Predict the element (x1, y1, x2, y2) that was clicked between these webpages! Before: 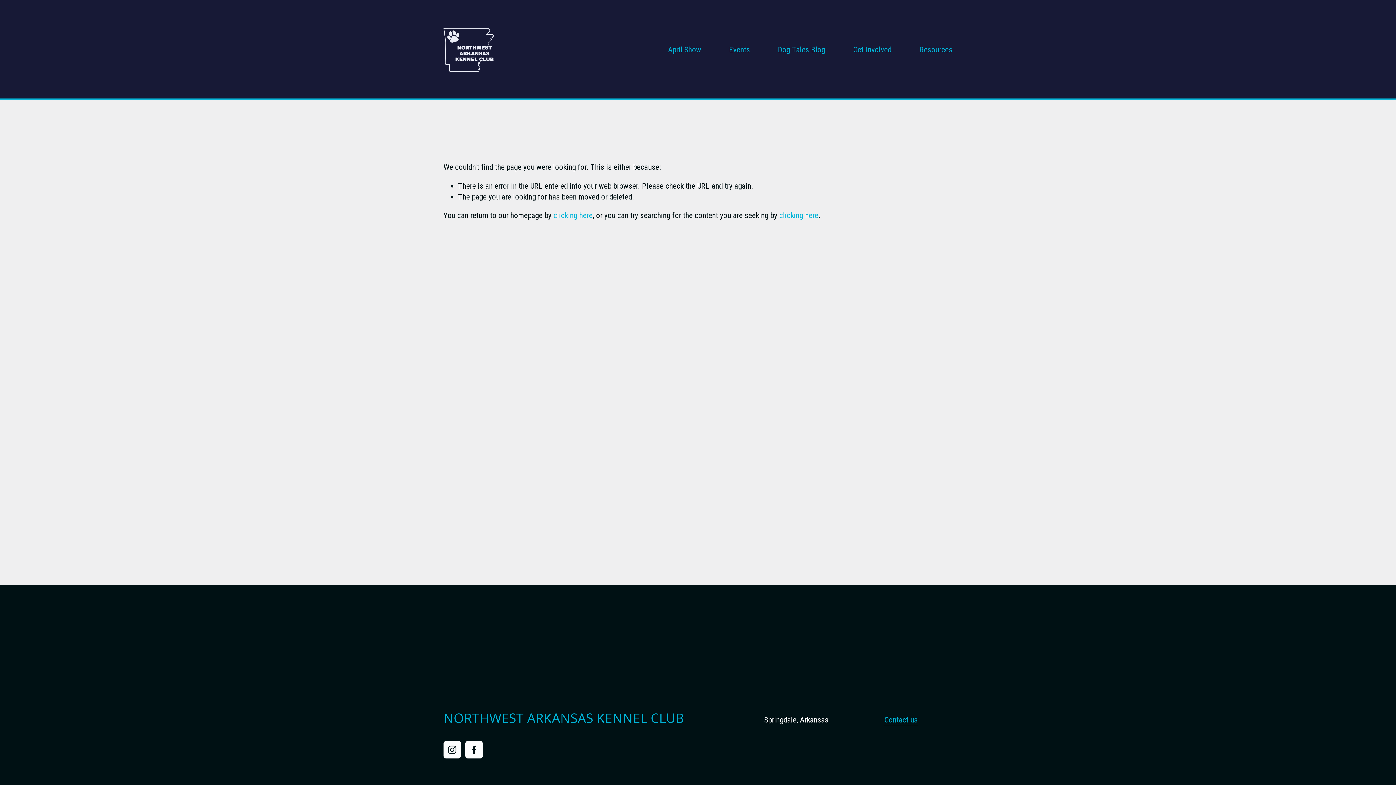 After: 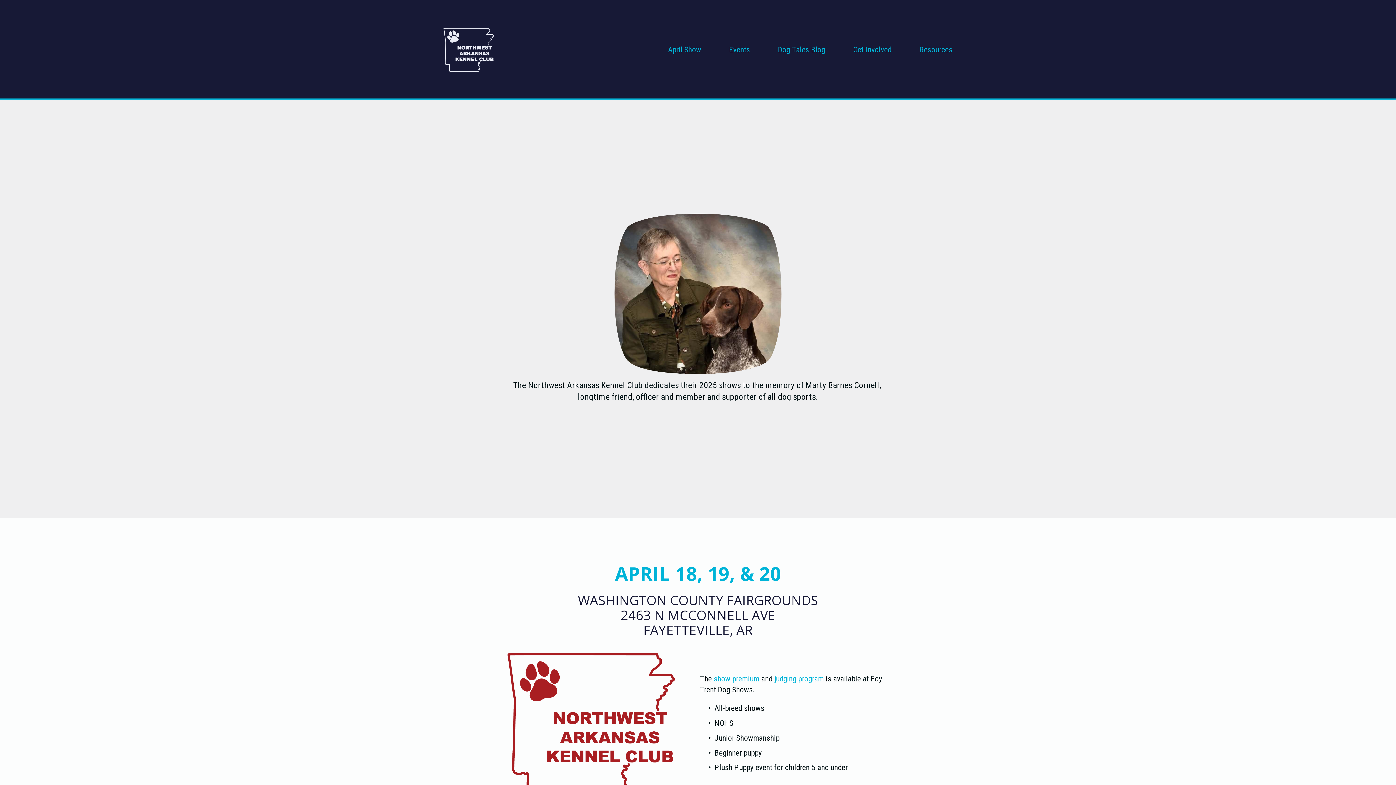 Action: bbox: (668, 43, 701, 55) label: April Show